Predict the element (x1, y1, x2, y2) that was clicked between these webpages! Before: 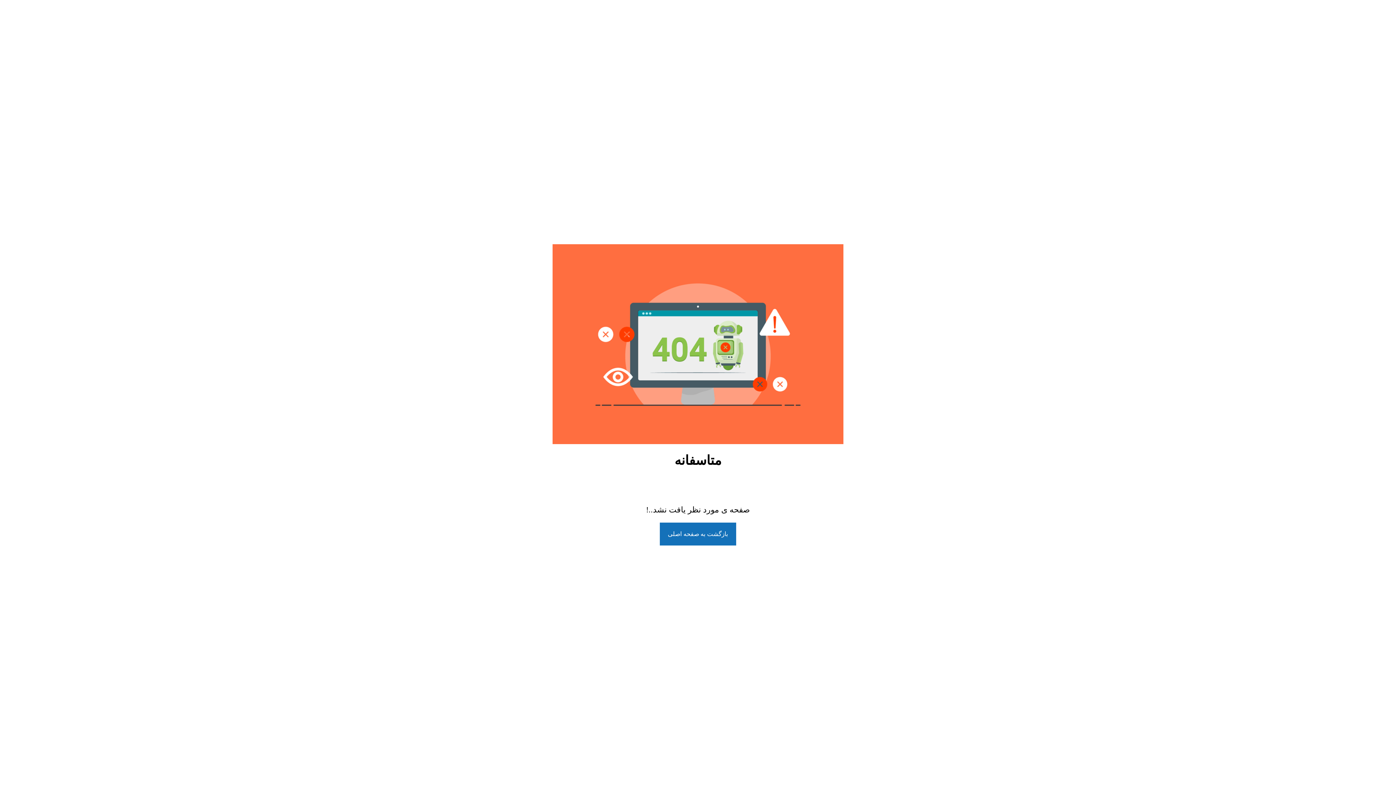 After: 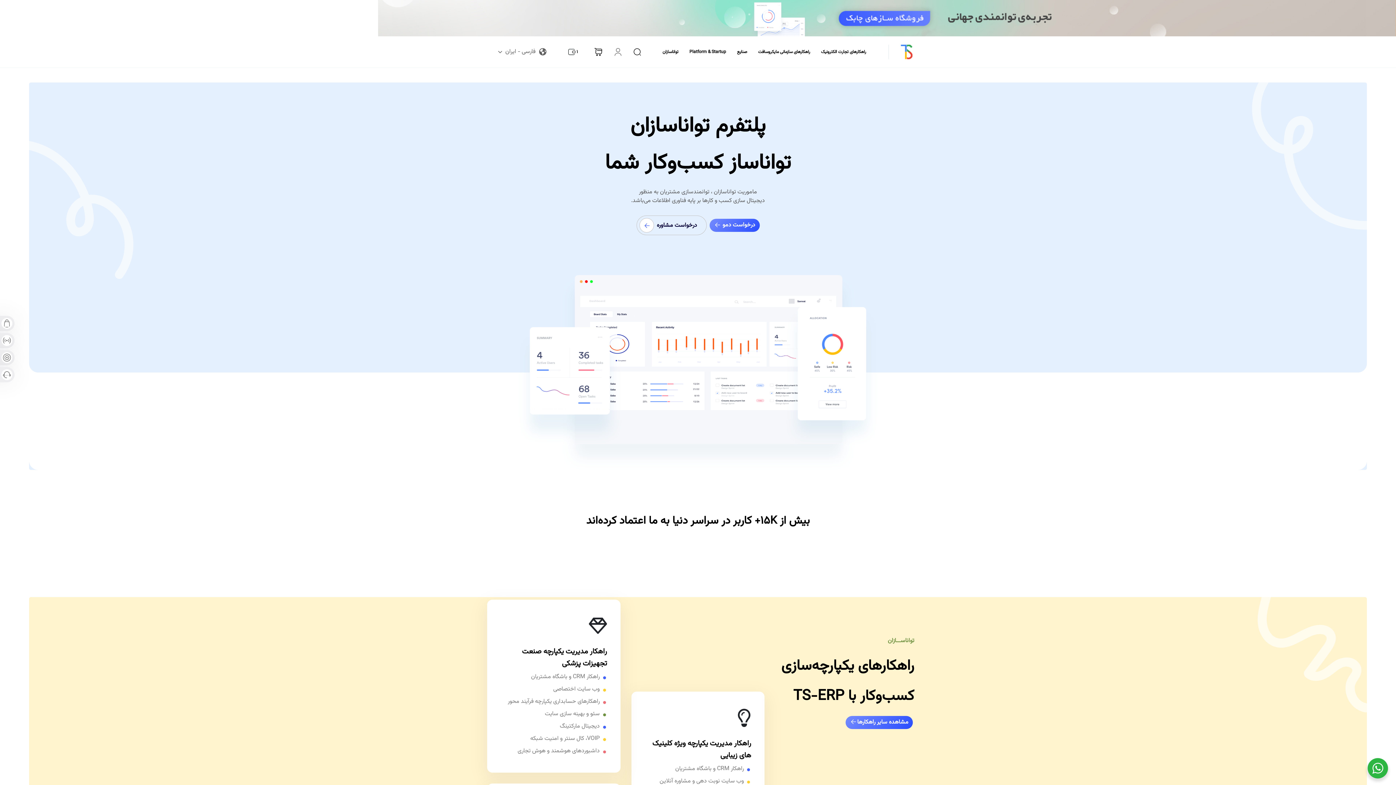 Action: label: بازگشت به صفحه اصلی bbox: (660, 522, 736, 545)